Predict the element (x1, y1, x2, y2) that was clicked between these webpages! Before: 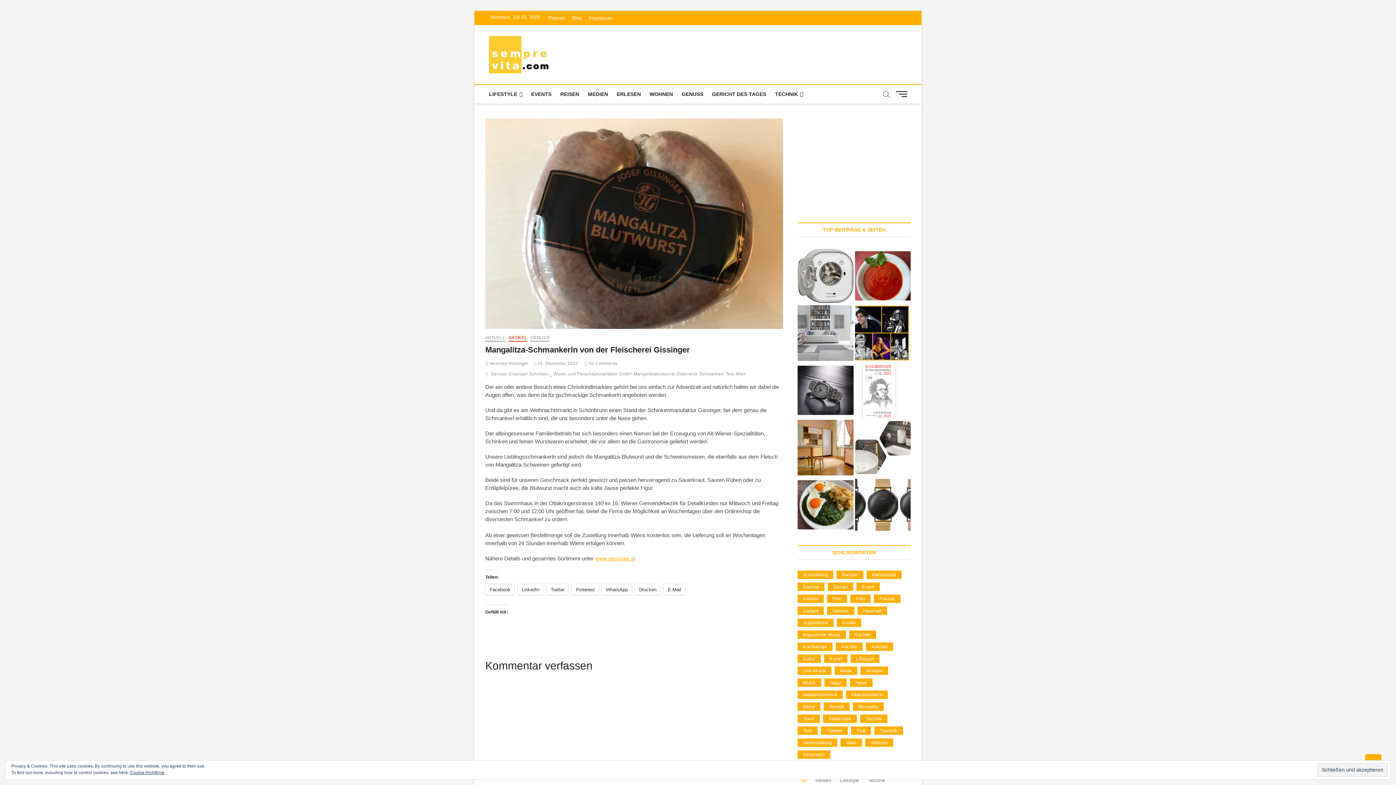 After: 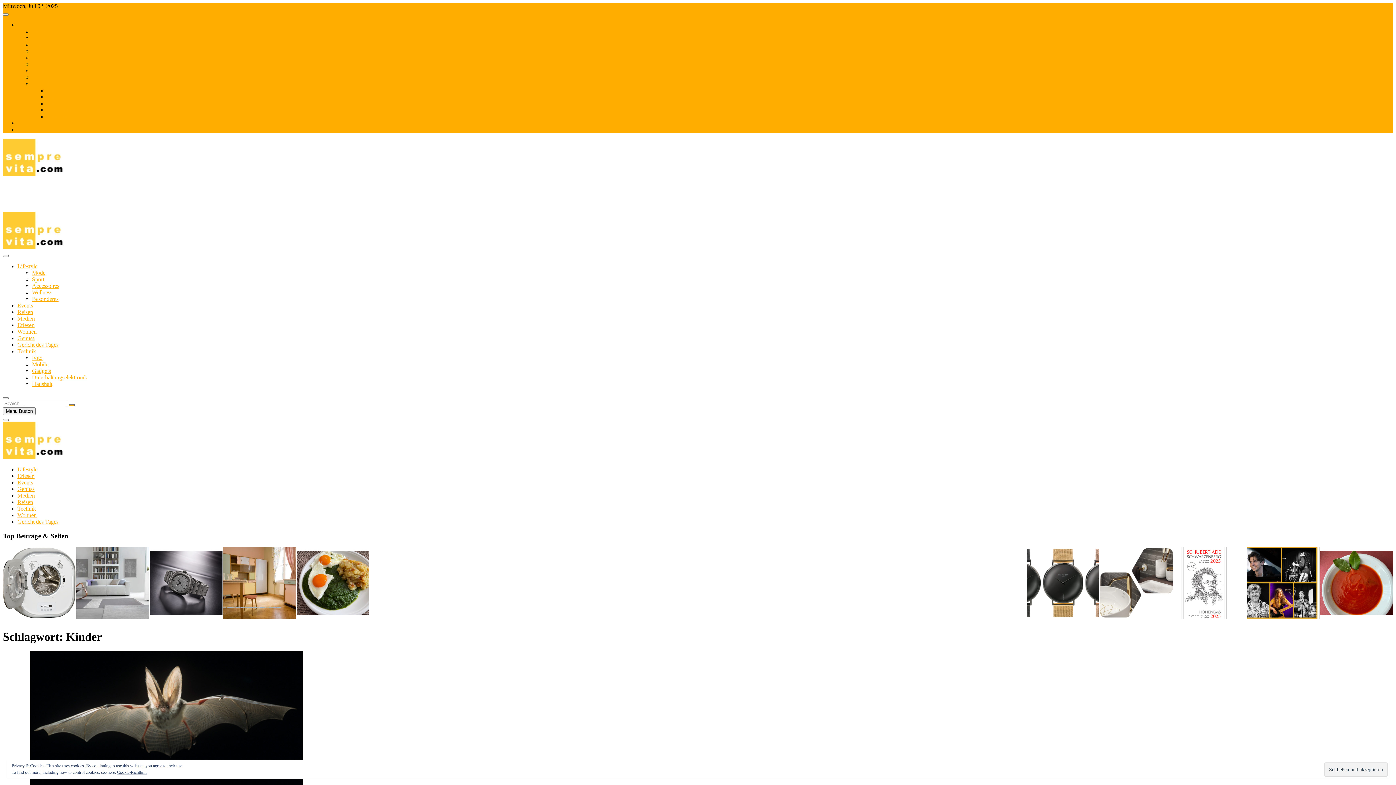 Action: label: Kinder (1.545 Einträge) bbox: (837, 618, 861, 627)